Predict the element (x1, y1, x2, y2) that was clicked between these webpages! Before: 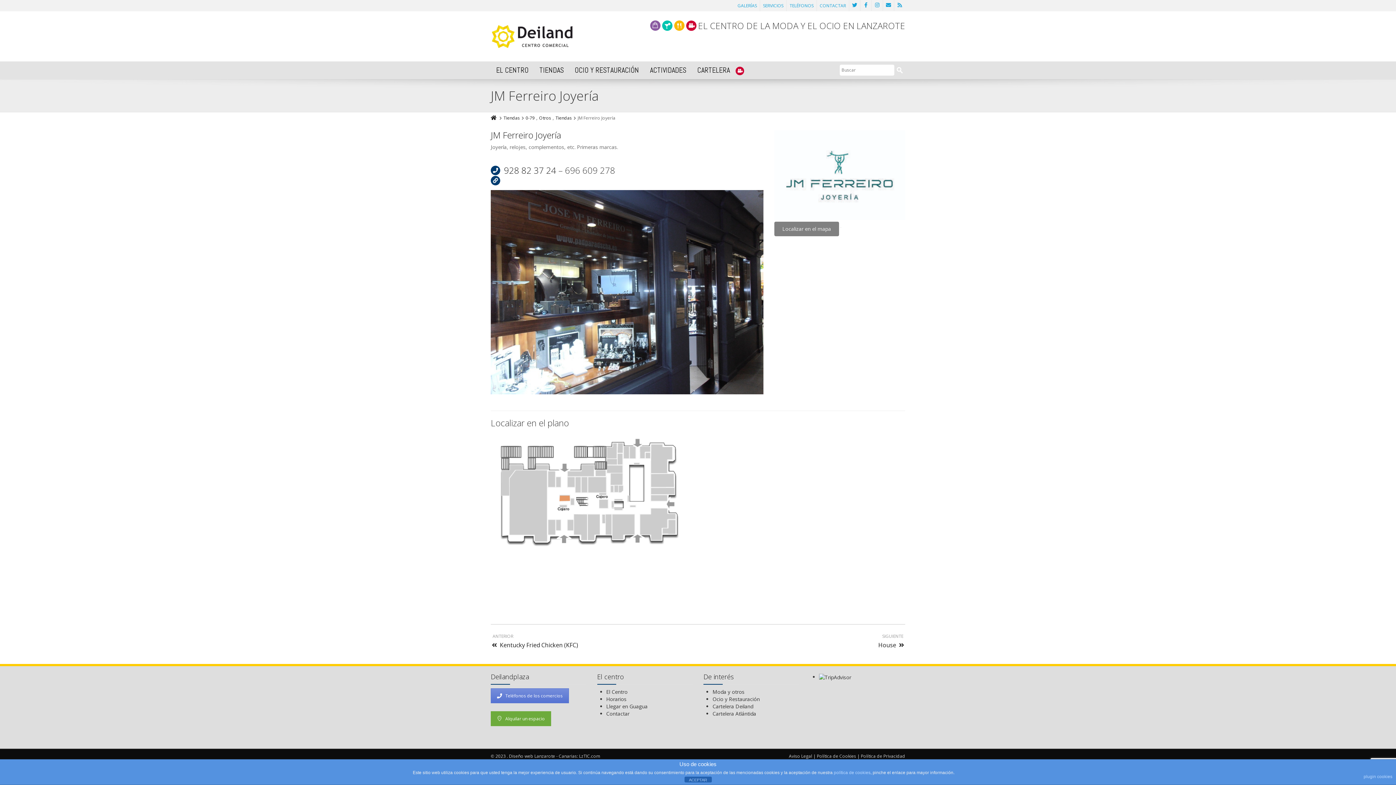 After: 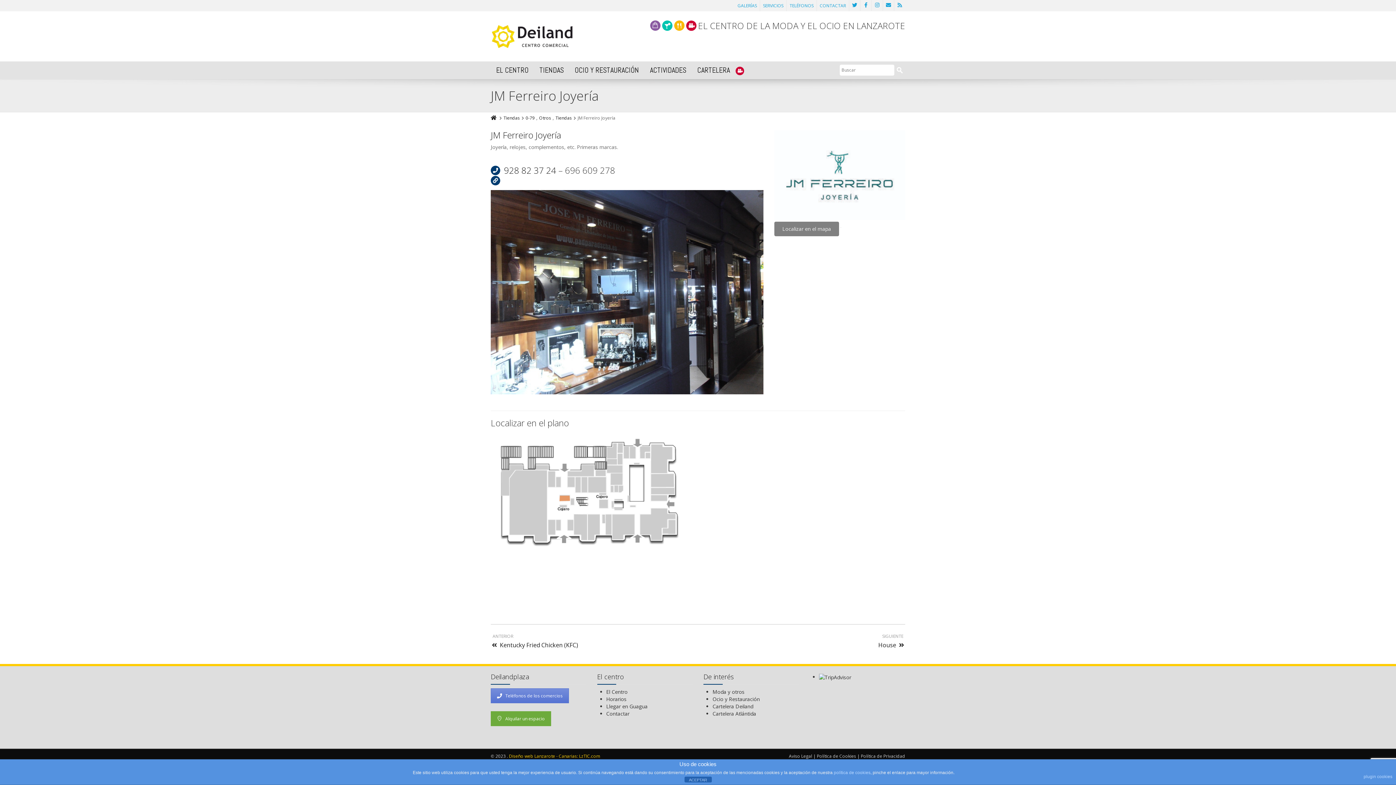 Action: bbox: (509, 753, 600, 759) label: Diseño web Lanzarote - Canarias: LzTIC.com